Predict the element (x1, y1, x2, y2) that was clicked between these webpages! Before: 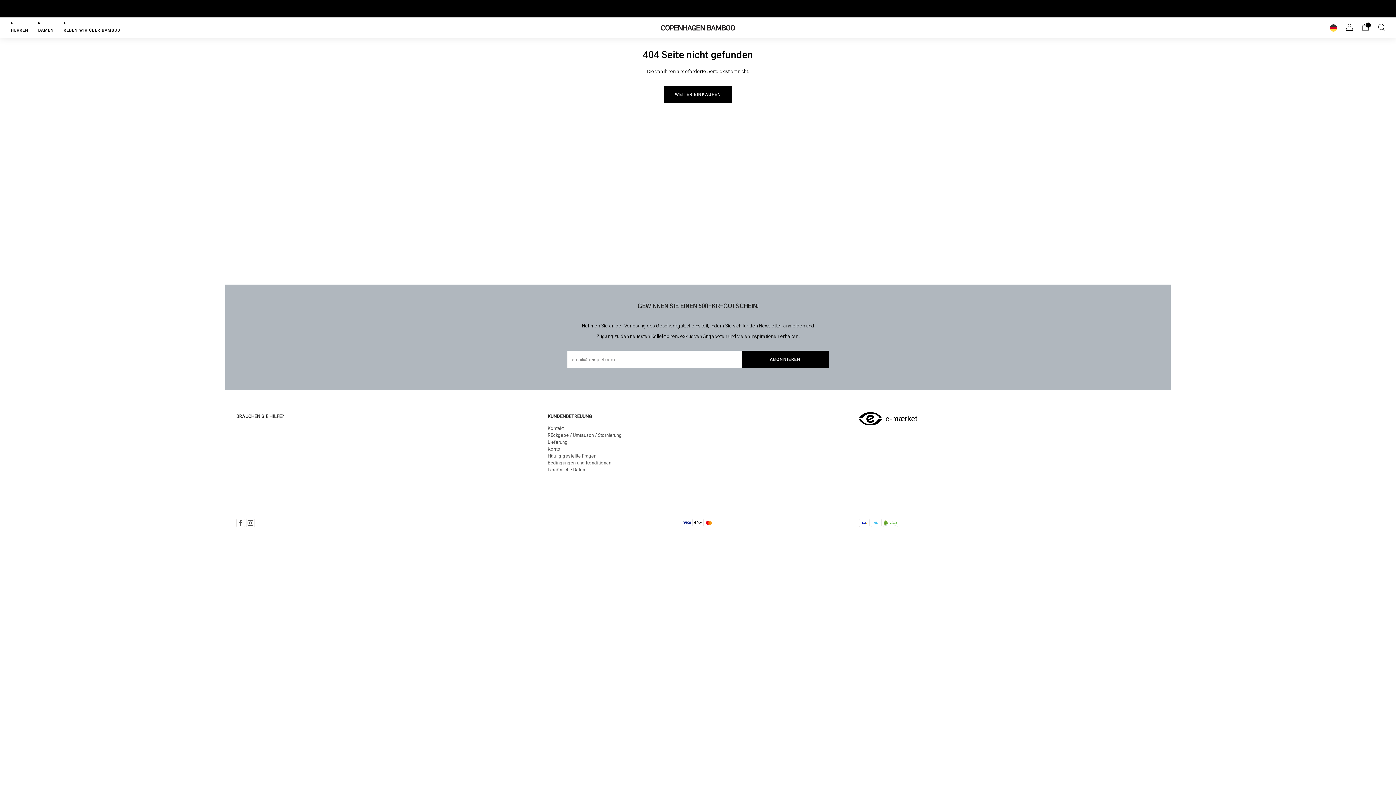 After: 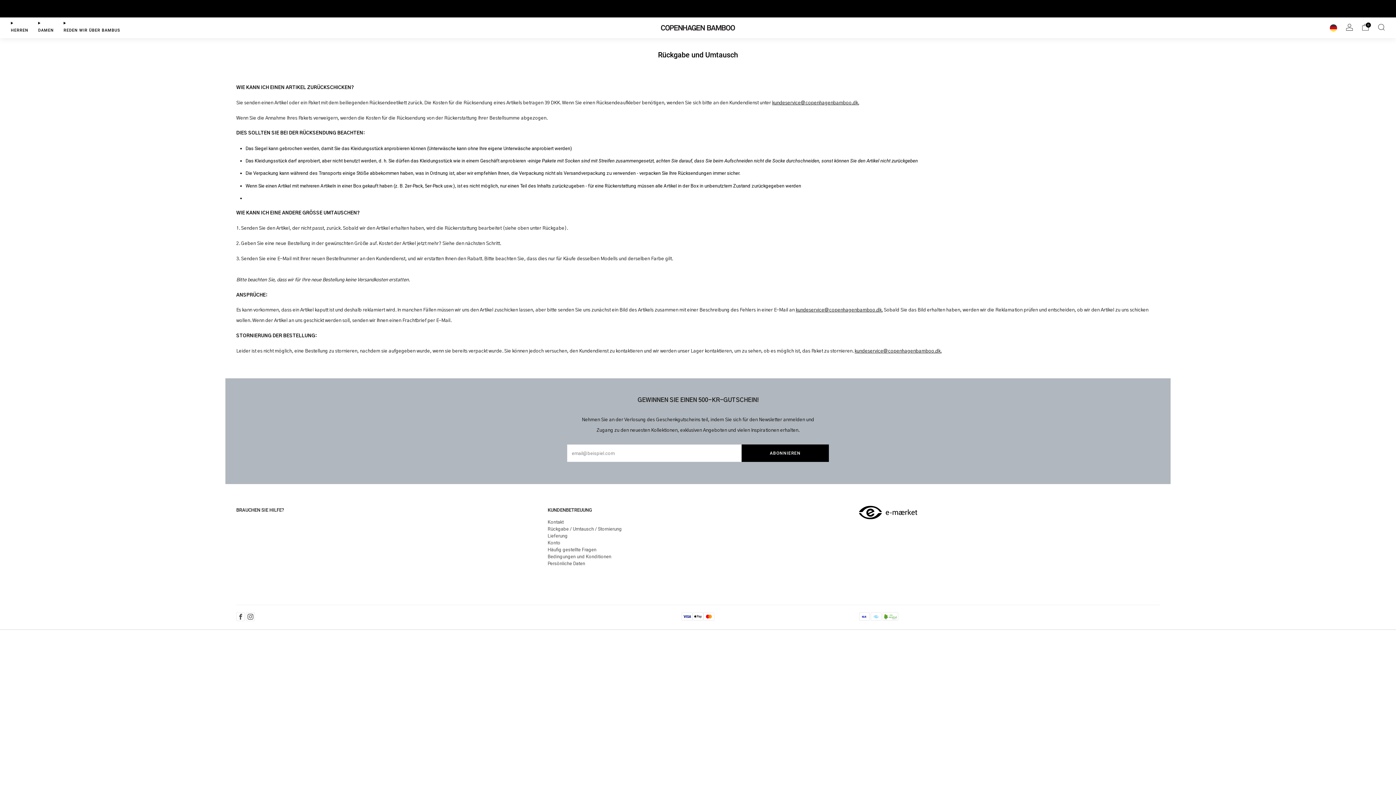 Action: bbox: (547, 432, 622, 438) label: Rückgabe / Umtausch / Stornierung